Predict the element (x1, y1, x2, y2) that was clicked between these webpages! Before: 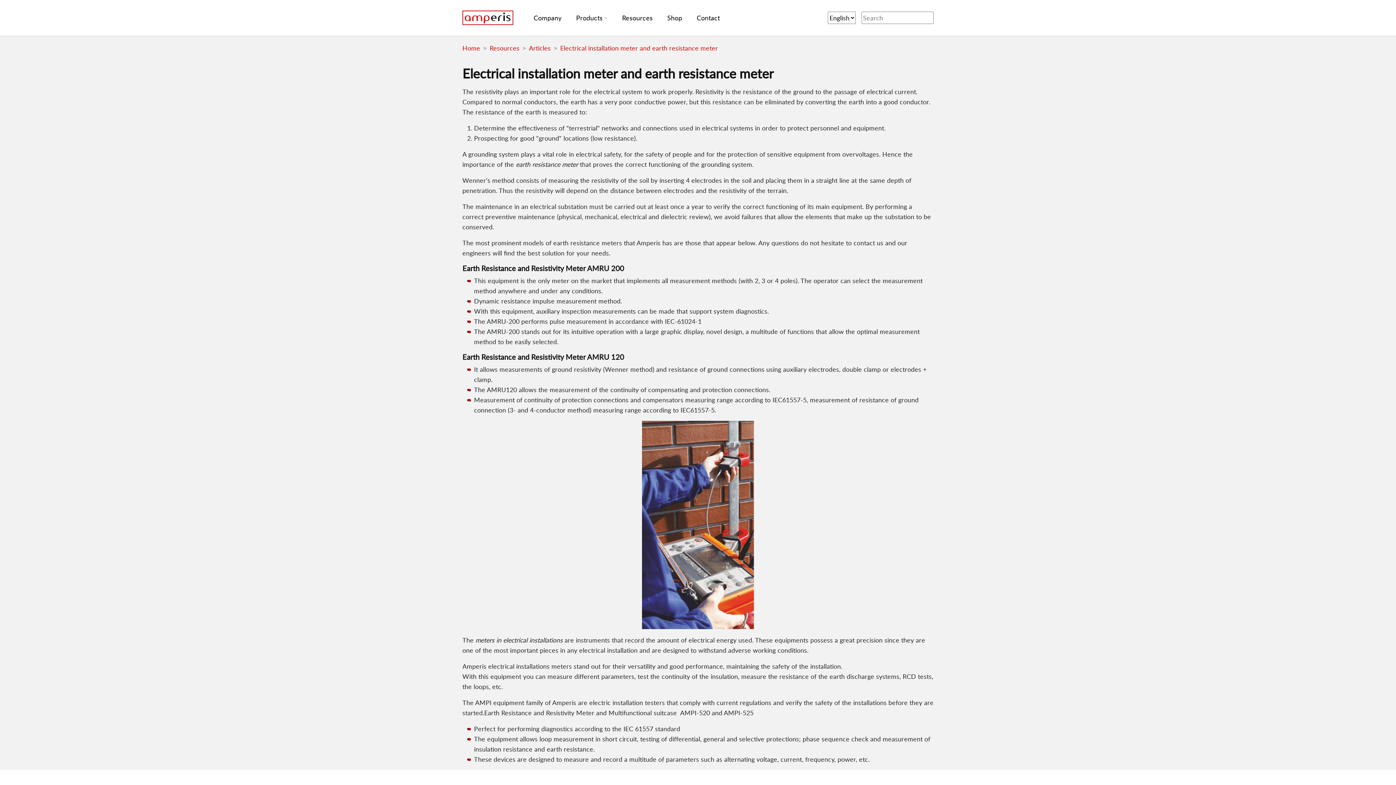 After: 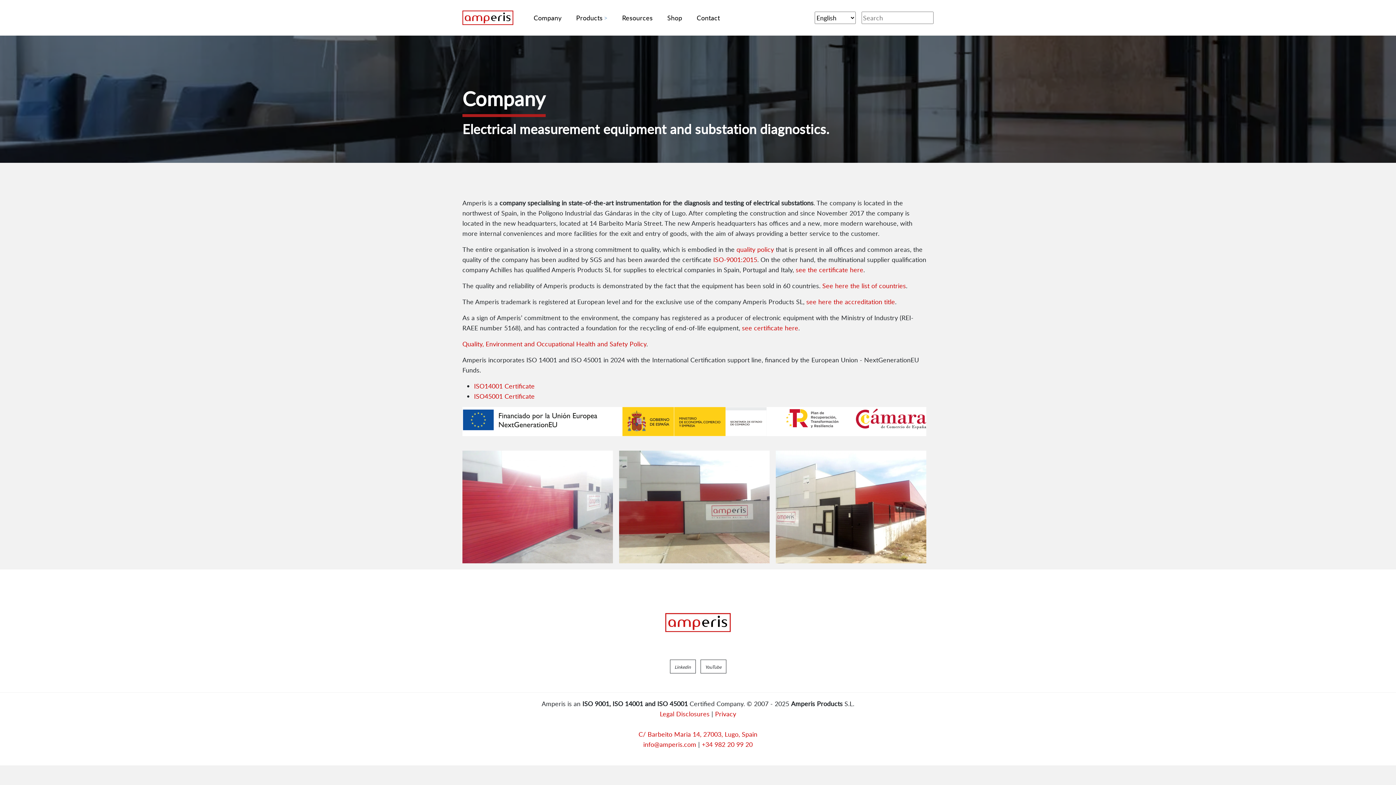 Action: bbox: (530, 10, 564, 25) label: Company